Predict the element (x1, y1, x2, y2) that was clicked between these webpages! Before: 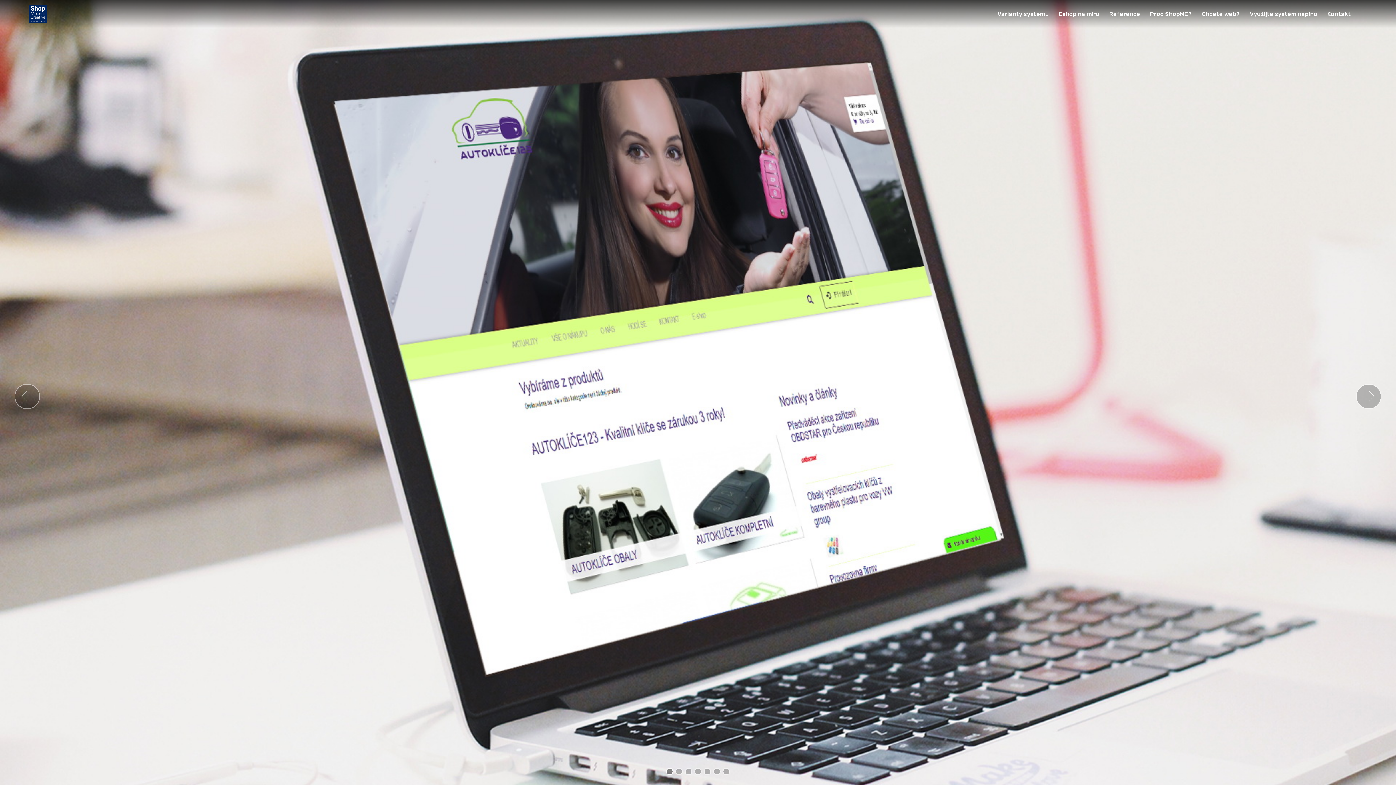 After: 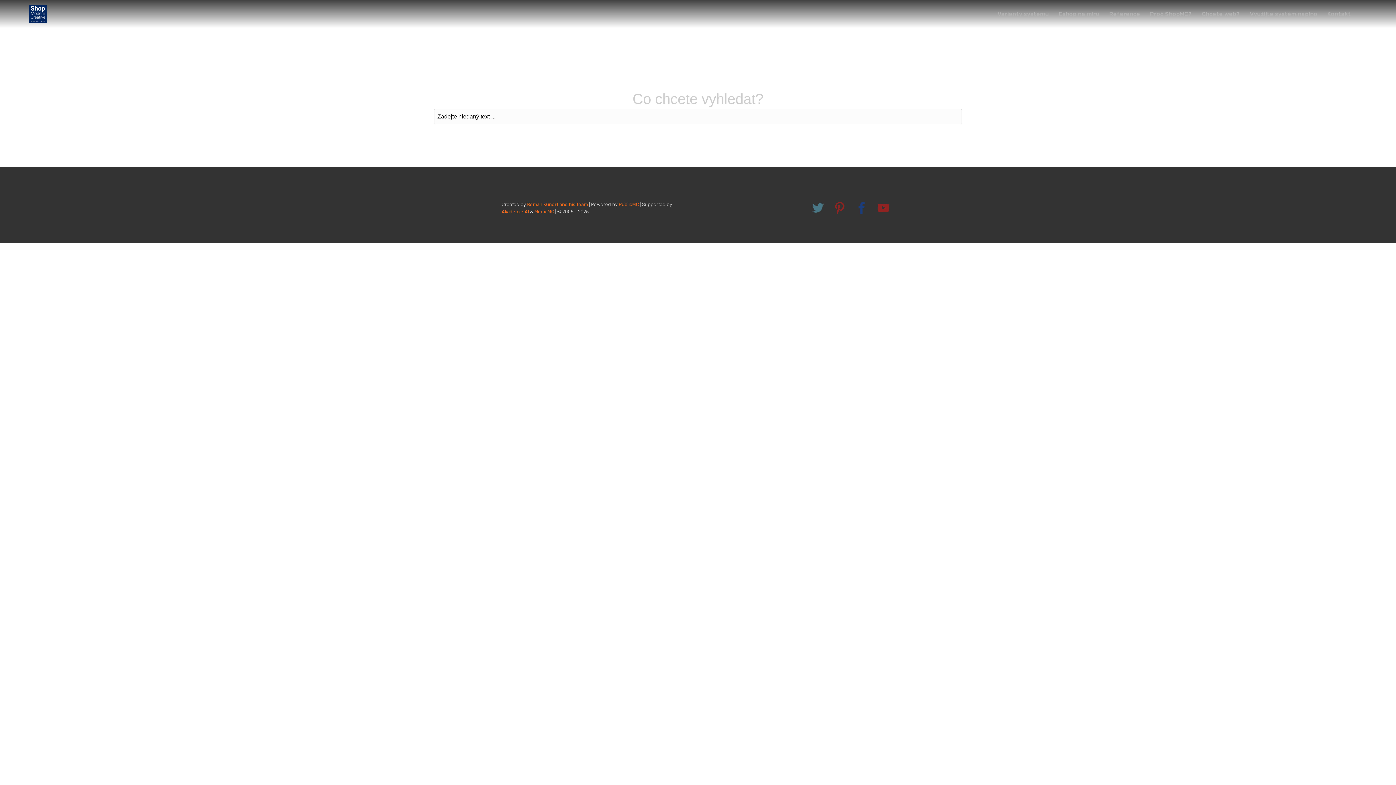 Action: bbox: (1361, 9, 1363, 18)